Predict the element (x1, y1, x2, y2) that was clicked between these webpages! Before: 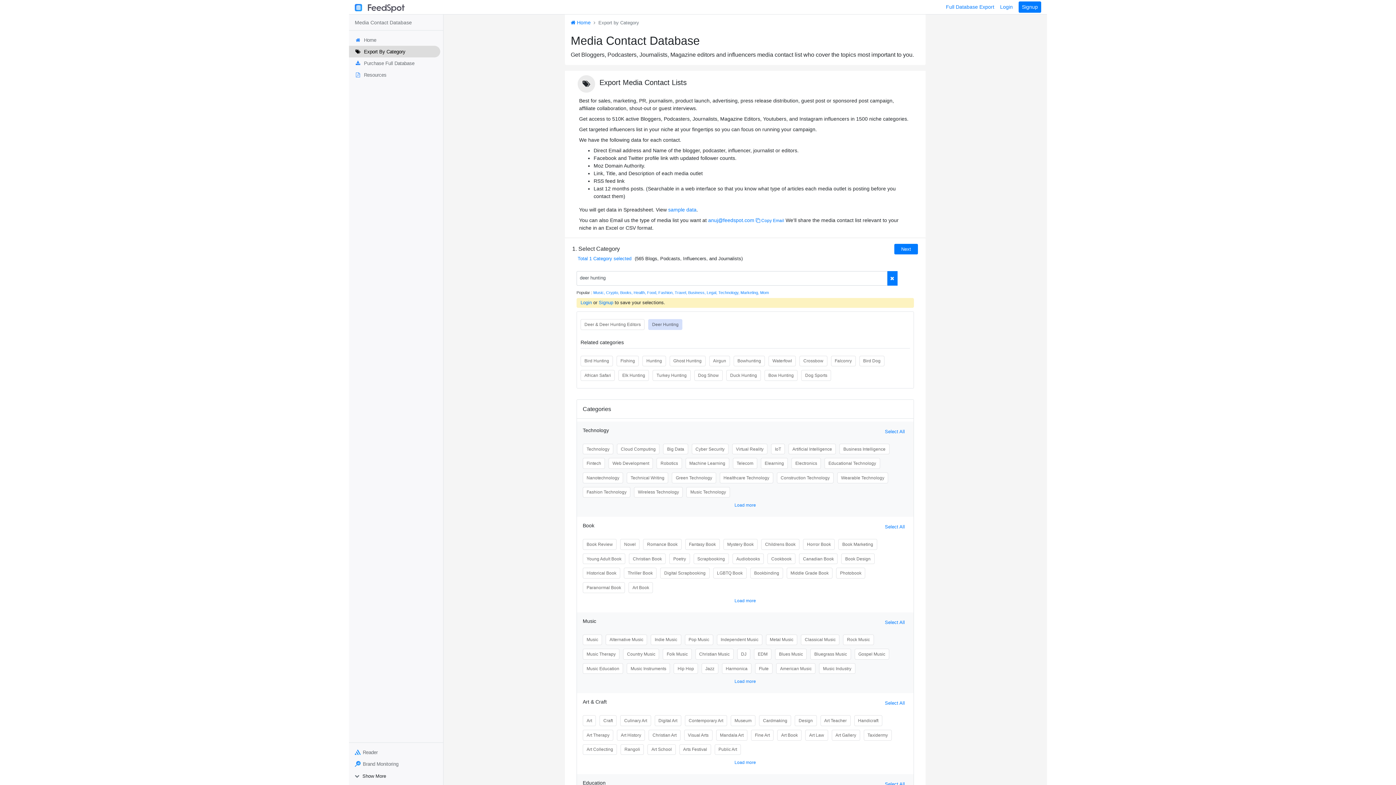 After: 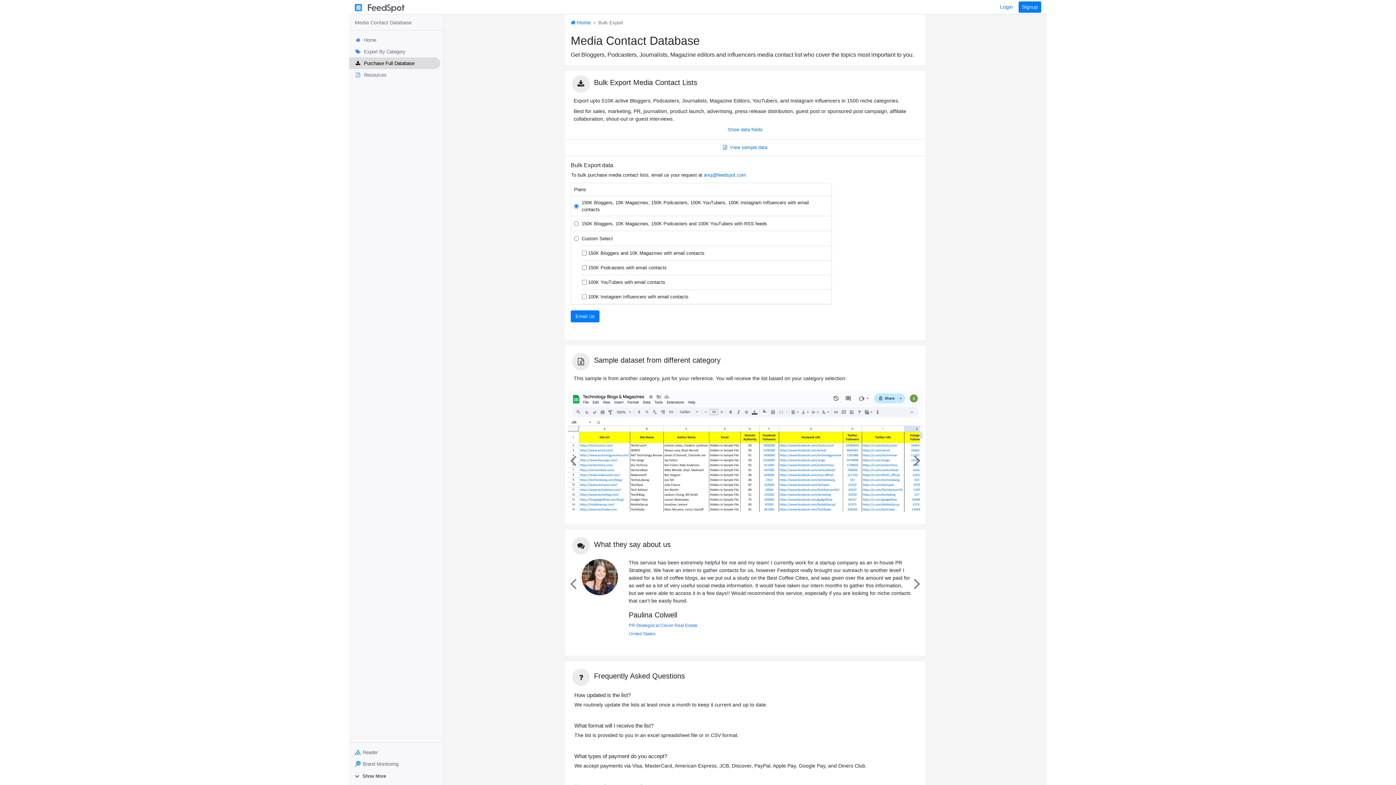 Action: bbox: (943, 0, 997, 13) label: Full Database Export